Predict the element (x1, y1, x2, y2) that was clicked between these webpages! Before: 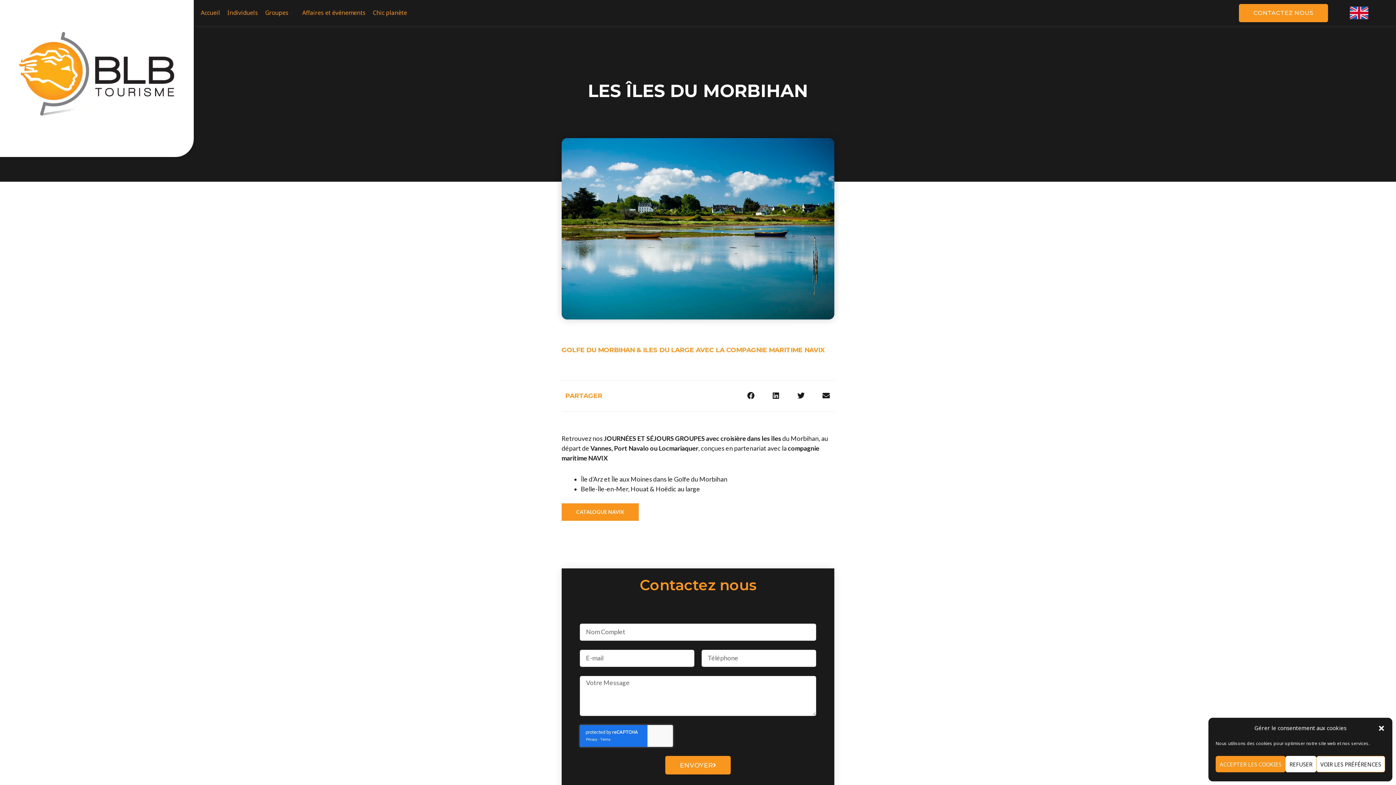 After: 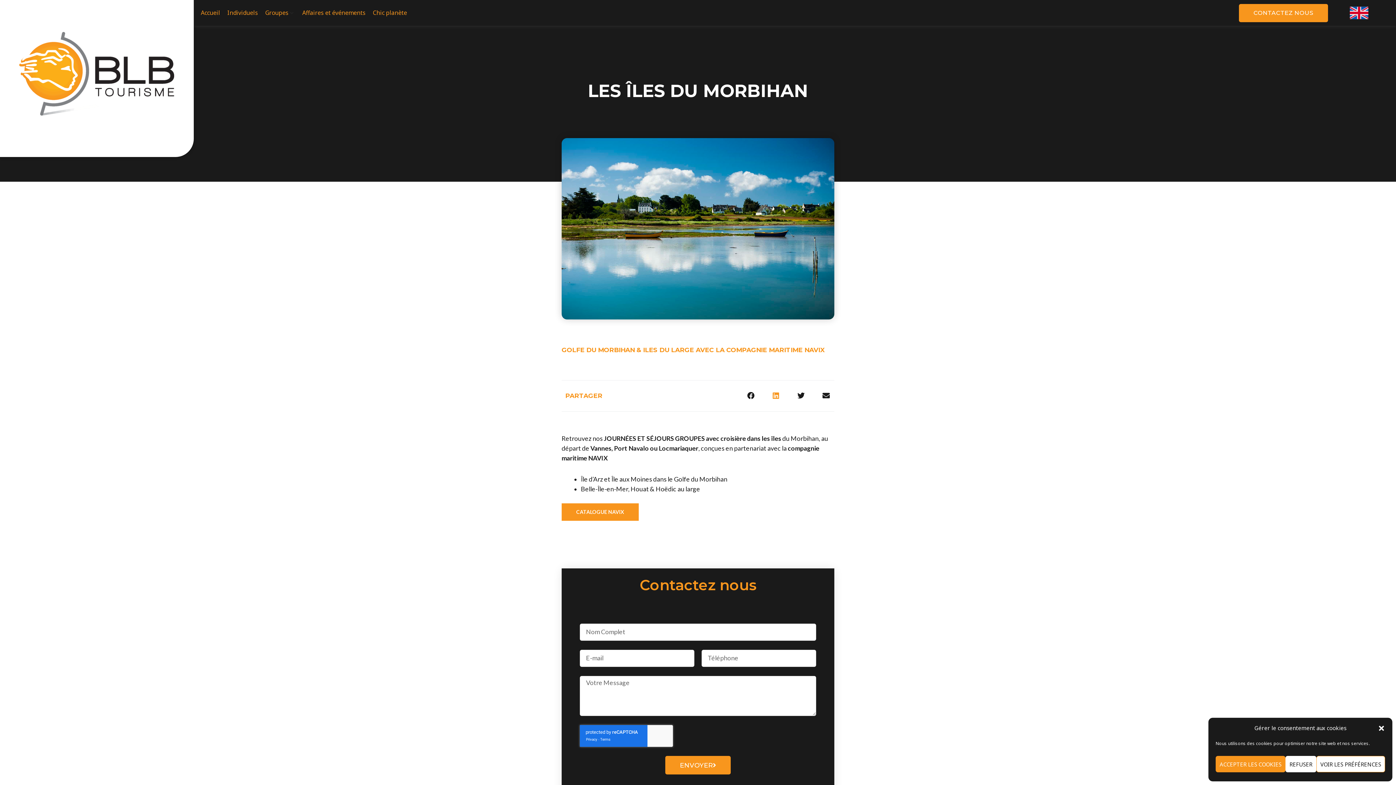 Action: label: Partager sur linkedin bbox: (768, 387, 784, 404)